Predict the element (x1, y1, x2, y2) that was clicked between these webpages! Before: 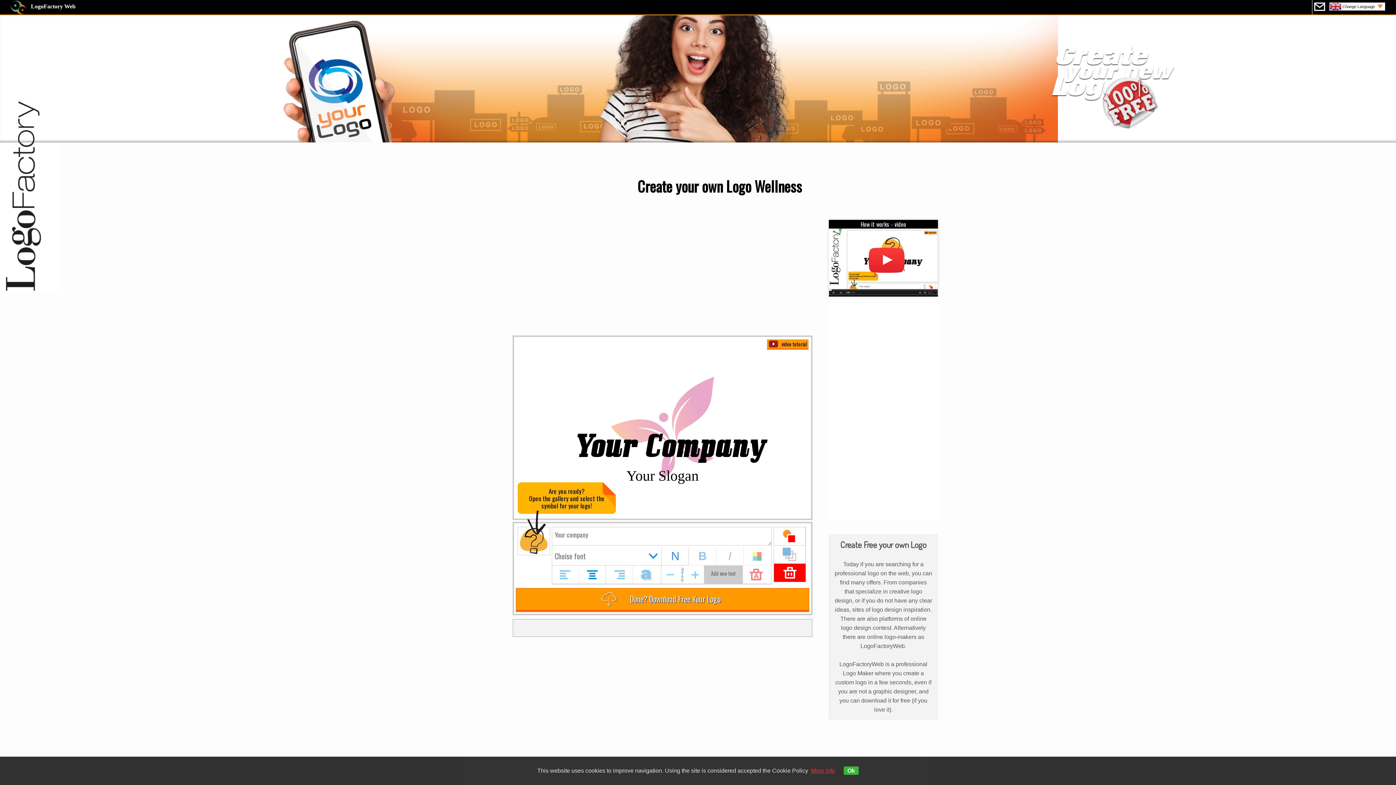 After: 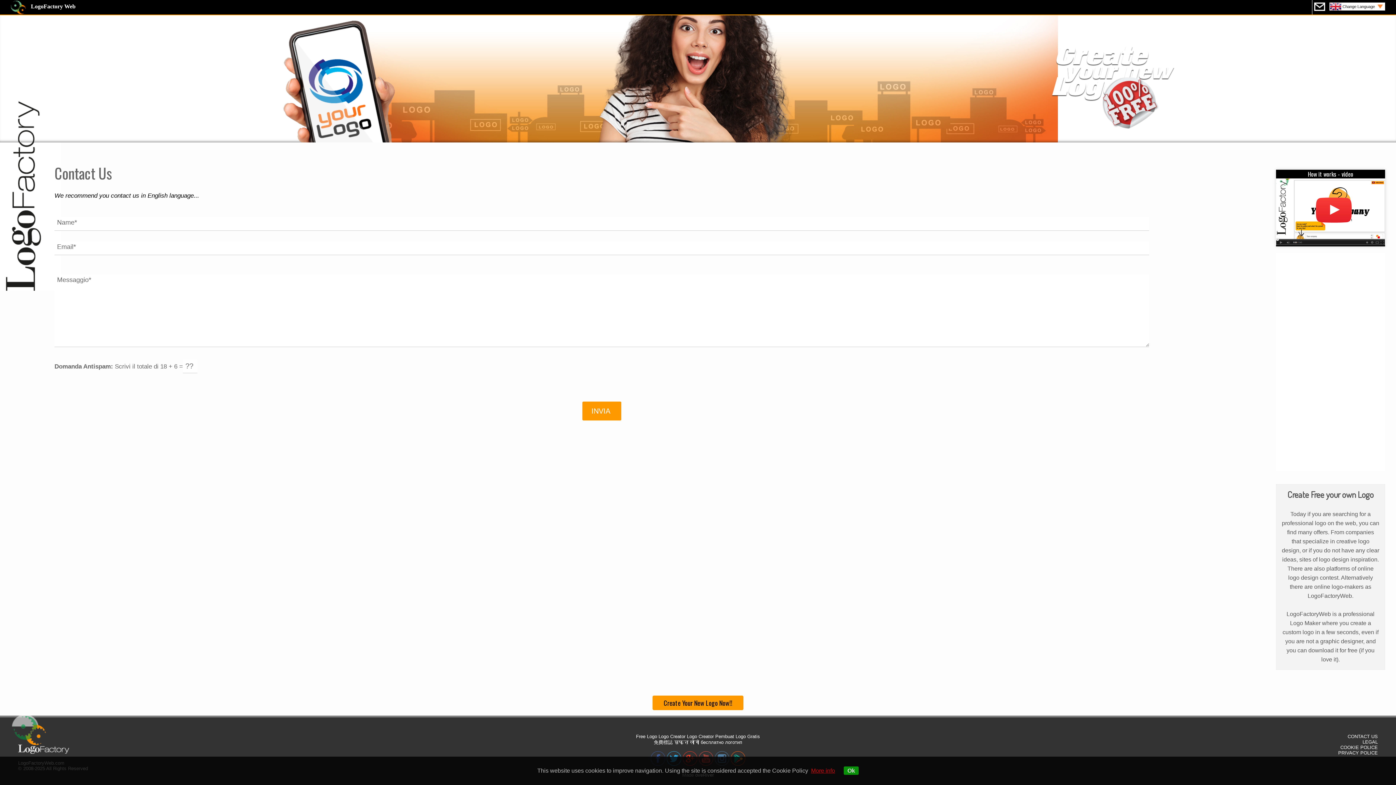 Action: bbox: (1314, 2, 1325, 10)